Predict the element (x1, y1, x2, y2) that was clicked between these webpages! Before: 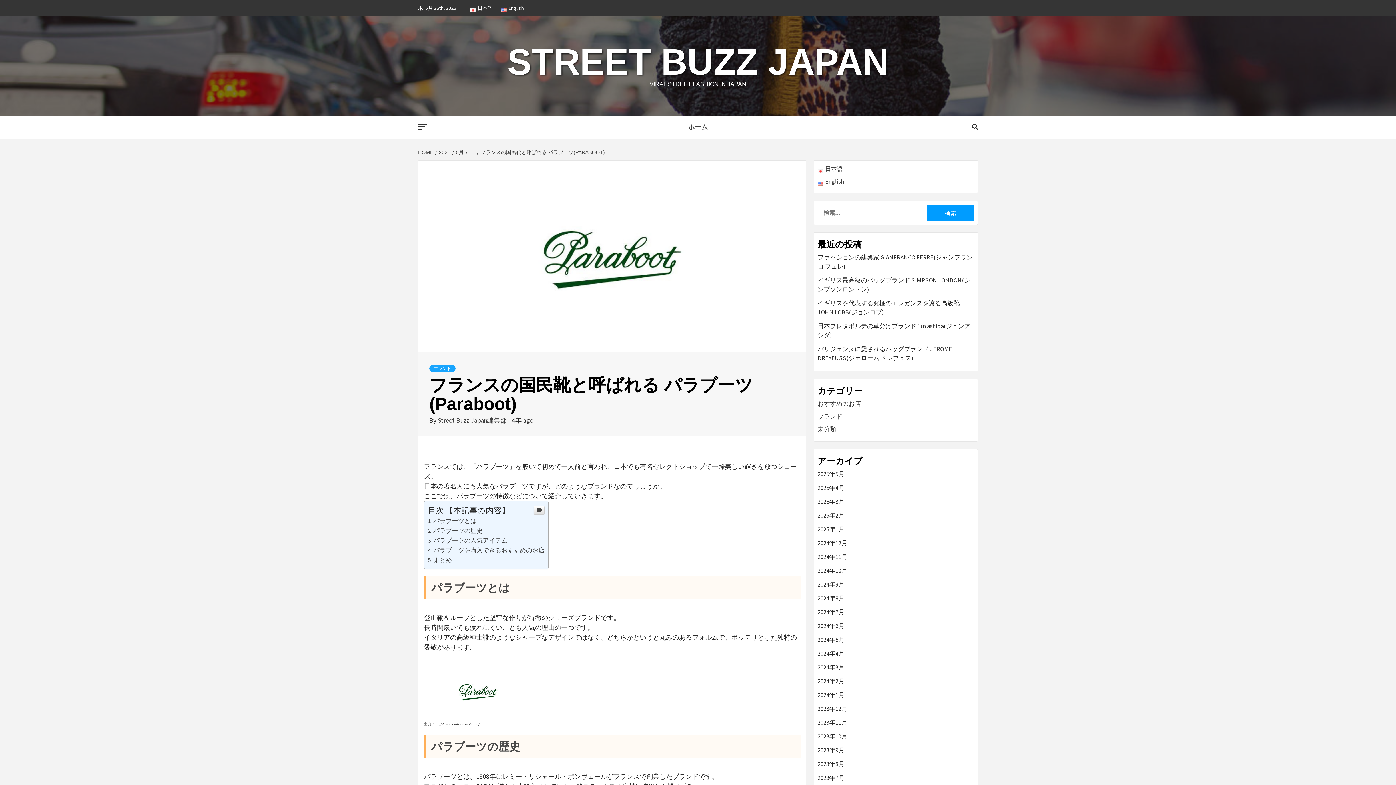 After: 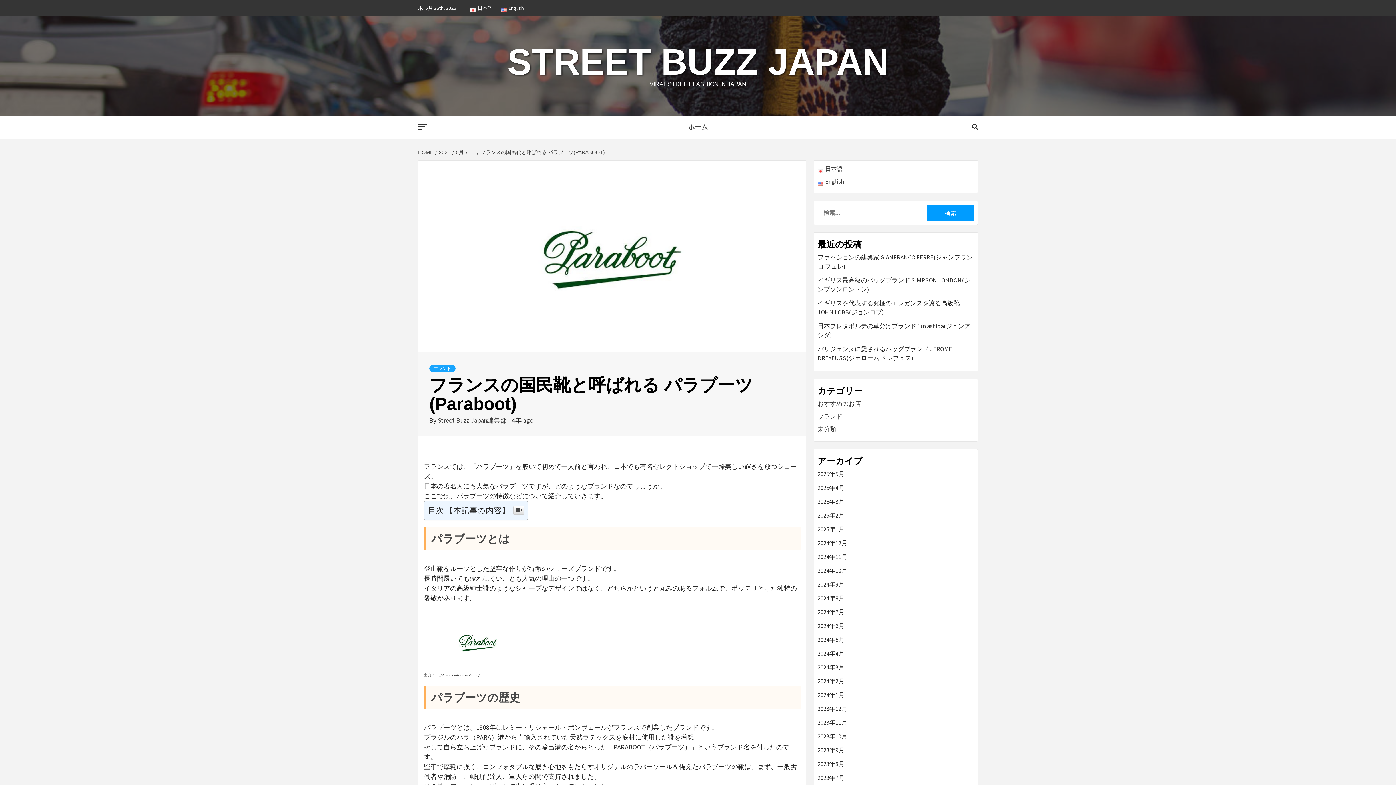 Action: bbox: (533, 506, 544, 514)